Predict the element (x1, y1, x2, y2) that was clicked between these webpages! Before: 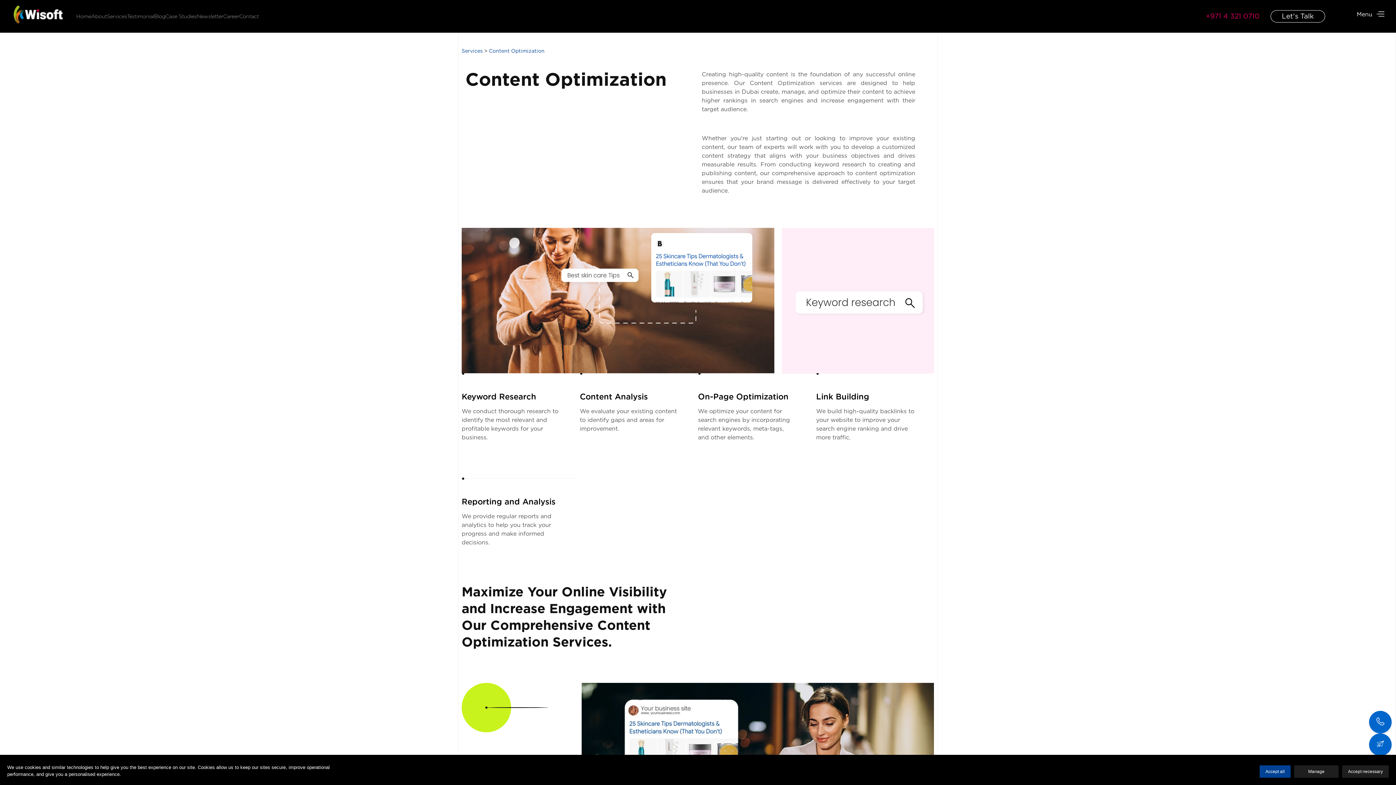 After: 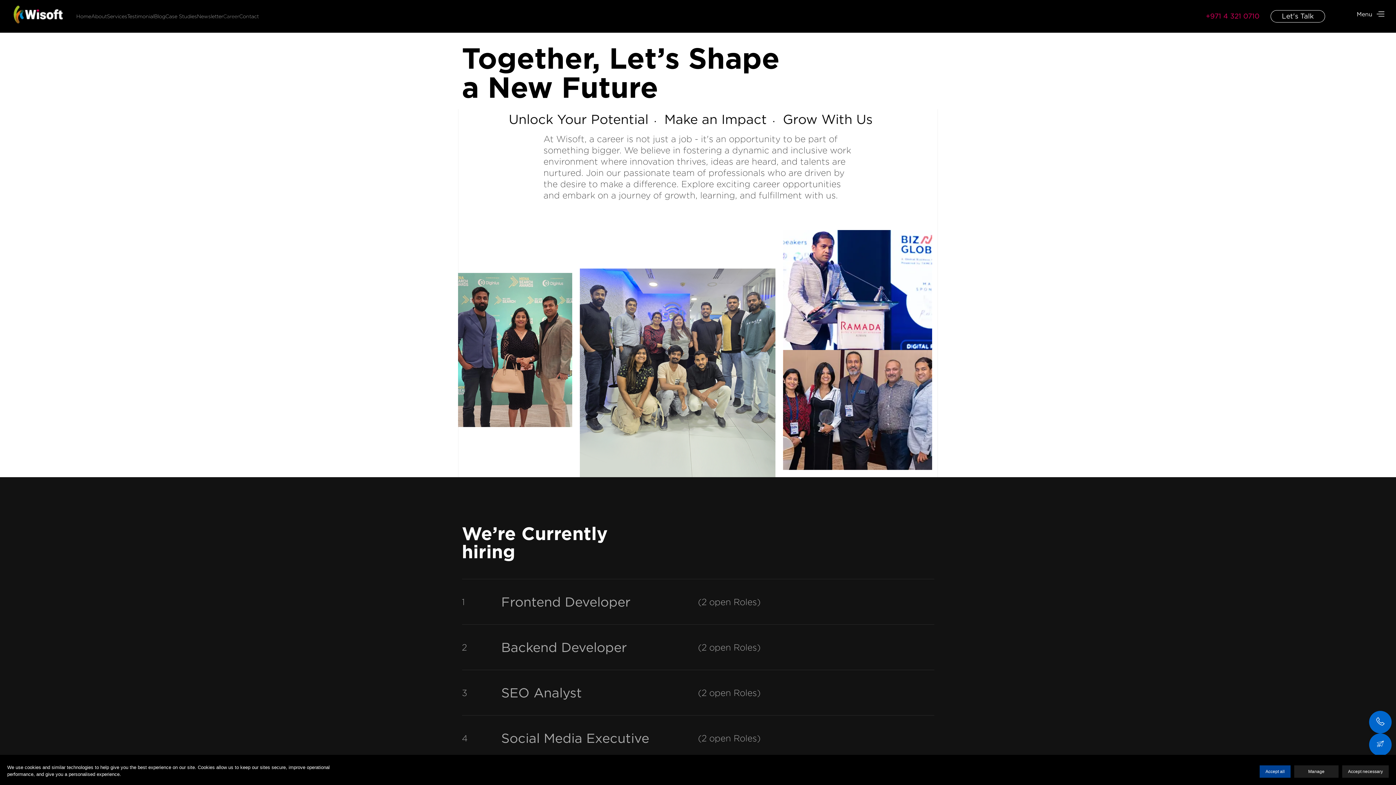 Action: label: Career bbox: (223, 6, 239, 26)